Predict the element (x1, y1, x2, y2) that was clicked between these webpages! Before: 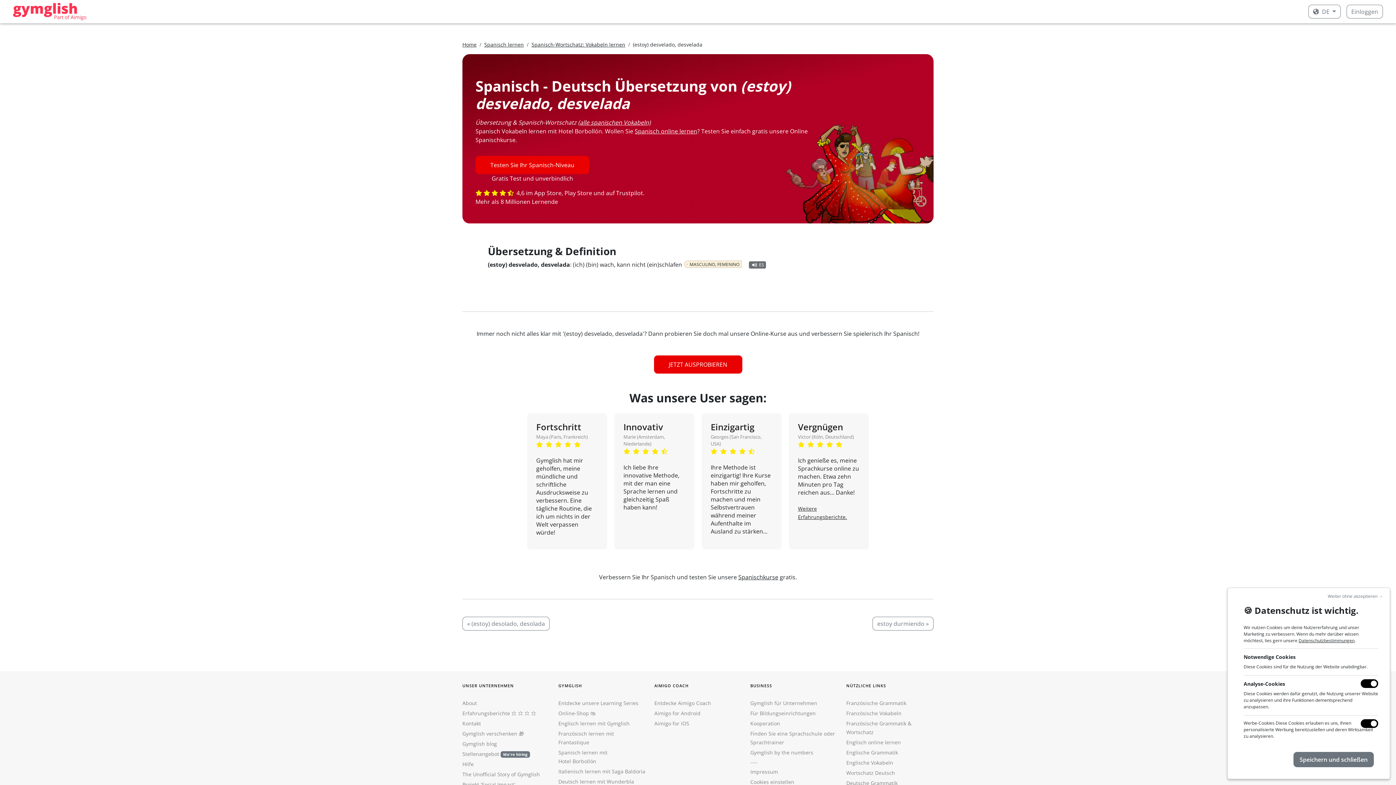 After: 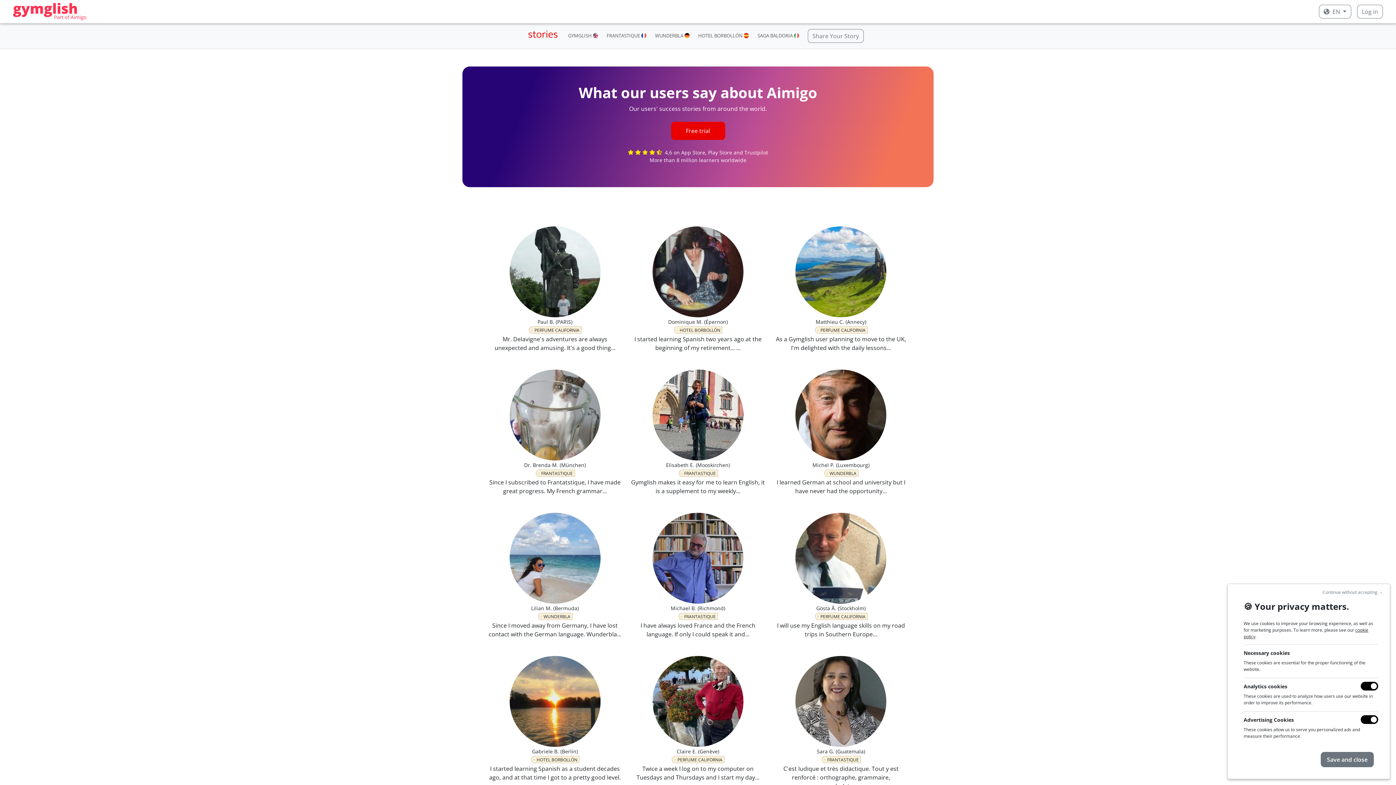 Action: label: Erfahrungsberichte bbox: (462, 710, 510, 717)